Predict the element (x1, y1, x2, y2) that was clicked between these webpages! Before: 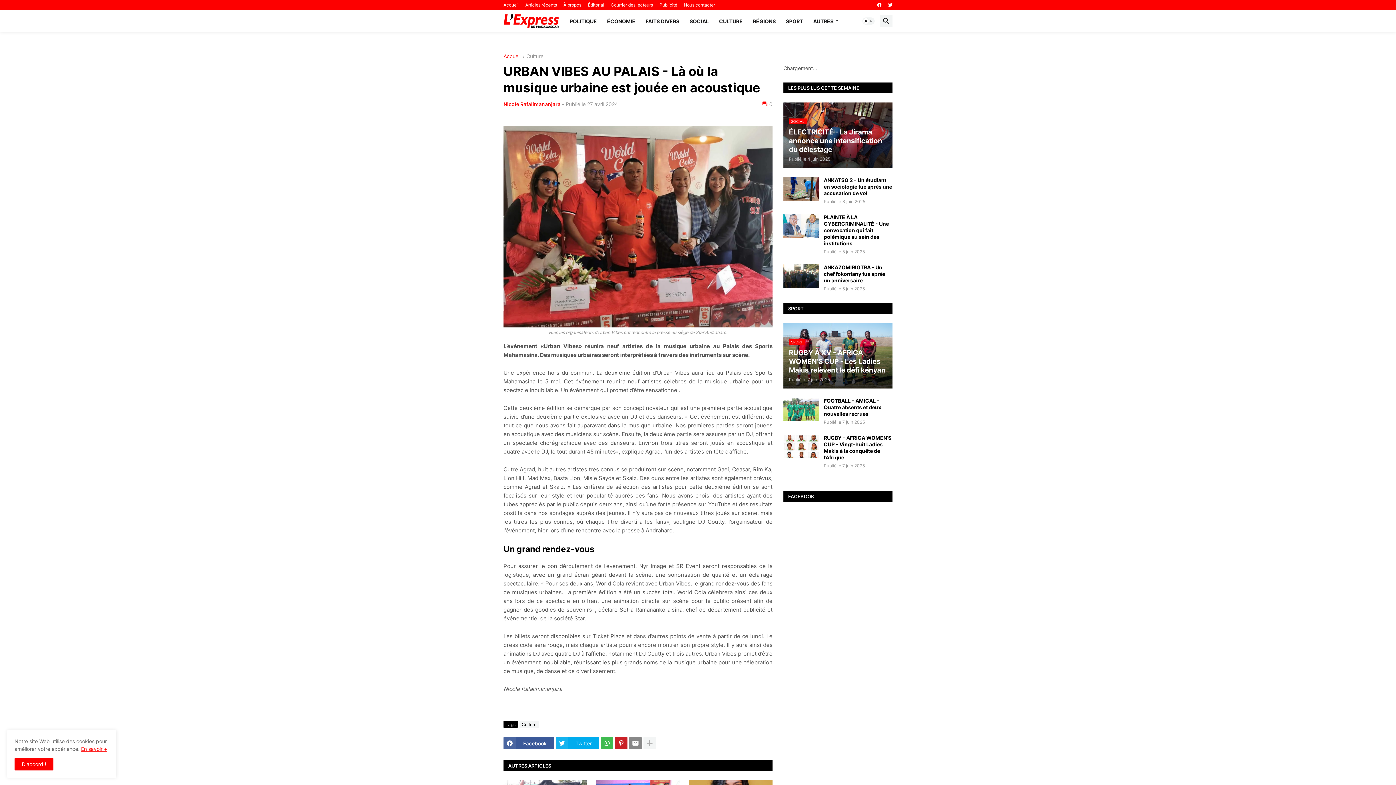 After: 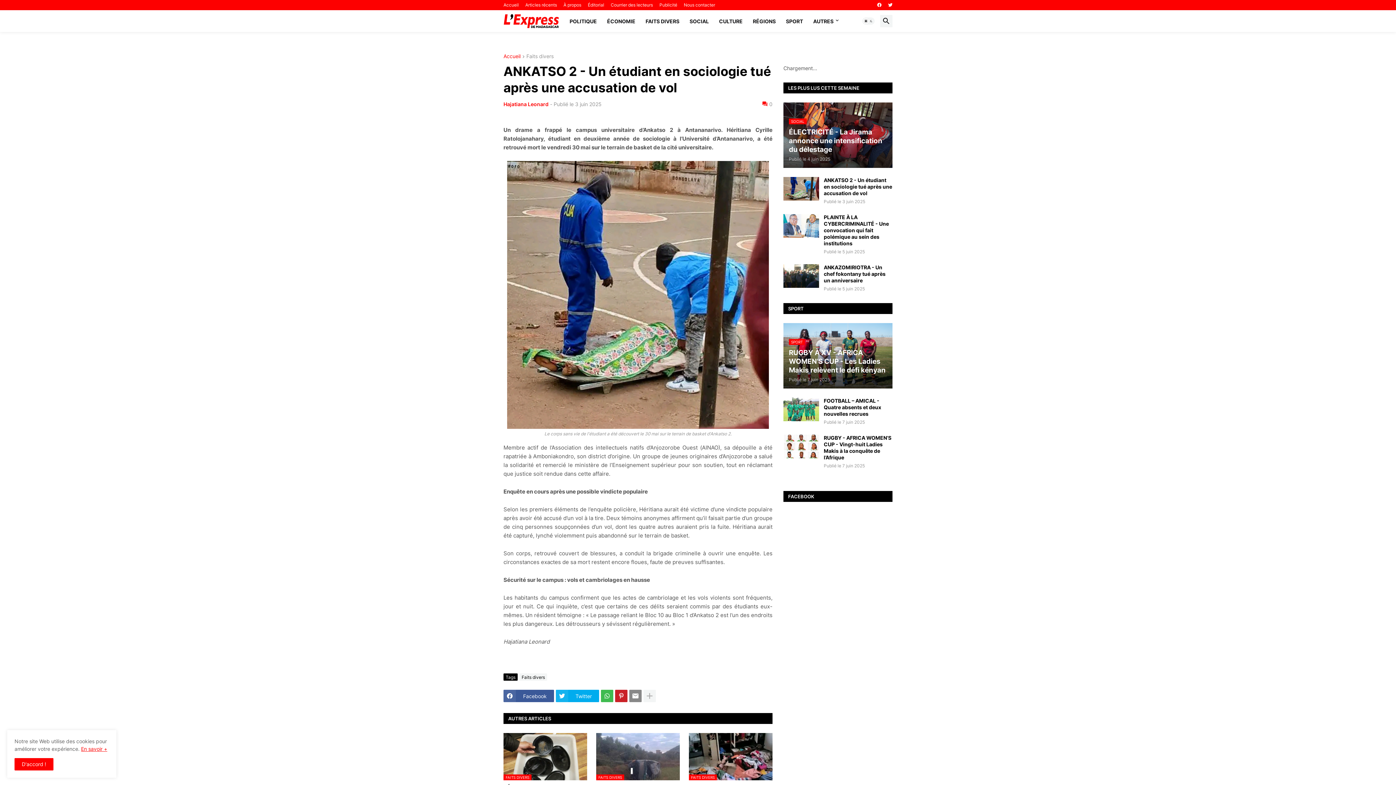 Action: label: ANKATSO 2 - Un étudiant en sociologie tué après une accusation de vol bbox: (824, 177, 892, 196)